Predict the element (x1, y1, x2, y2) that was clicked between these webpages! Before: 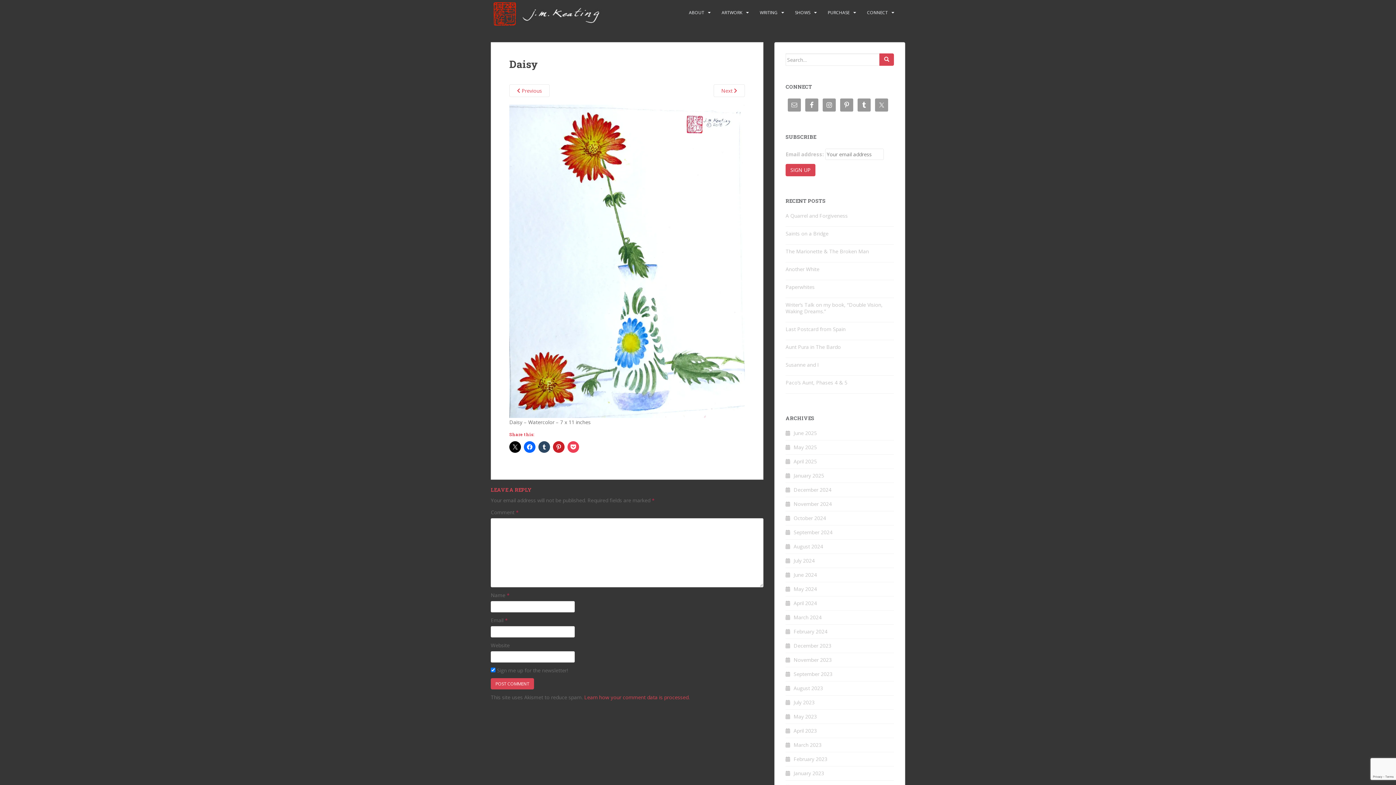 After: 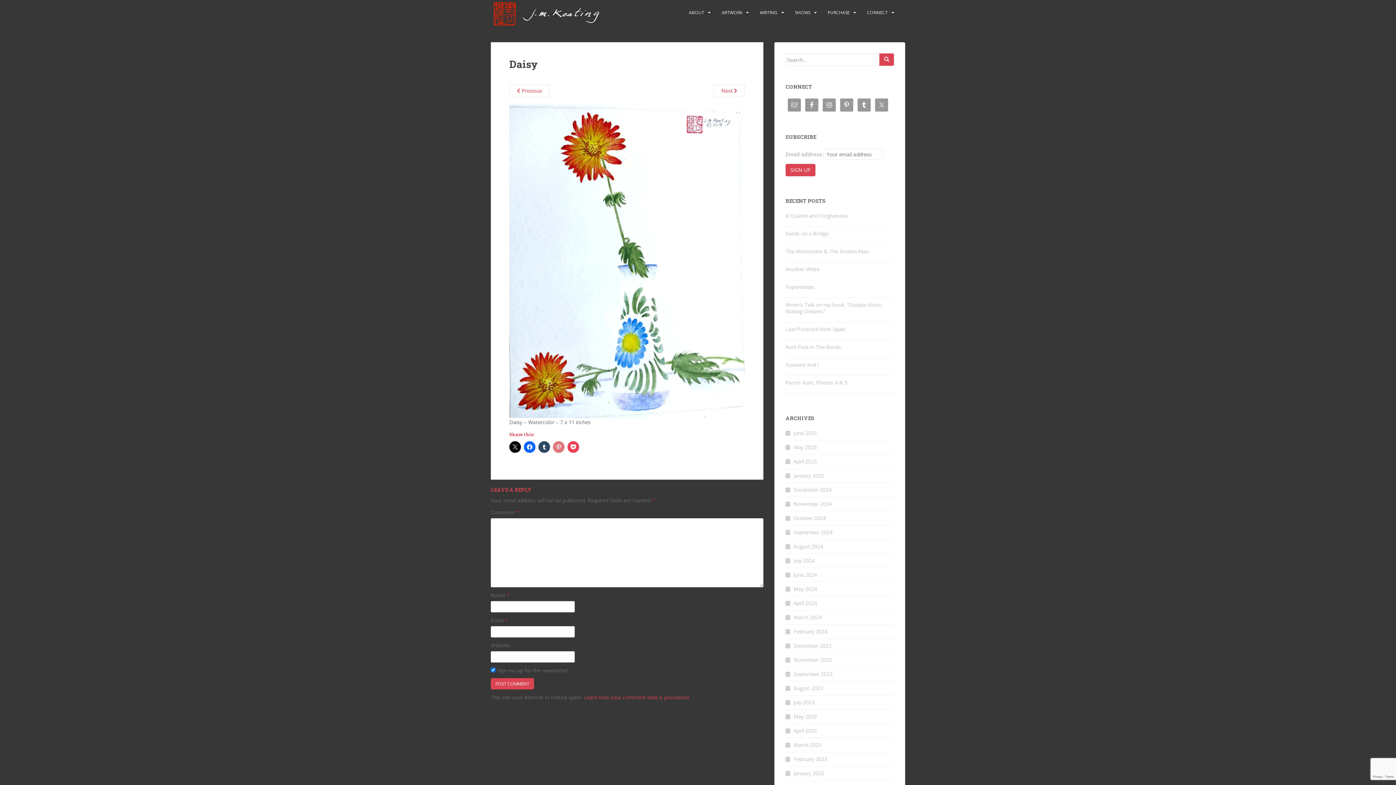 Action: bbox: (553, 441, 564, 453)